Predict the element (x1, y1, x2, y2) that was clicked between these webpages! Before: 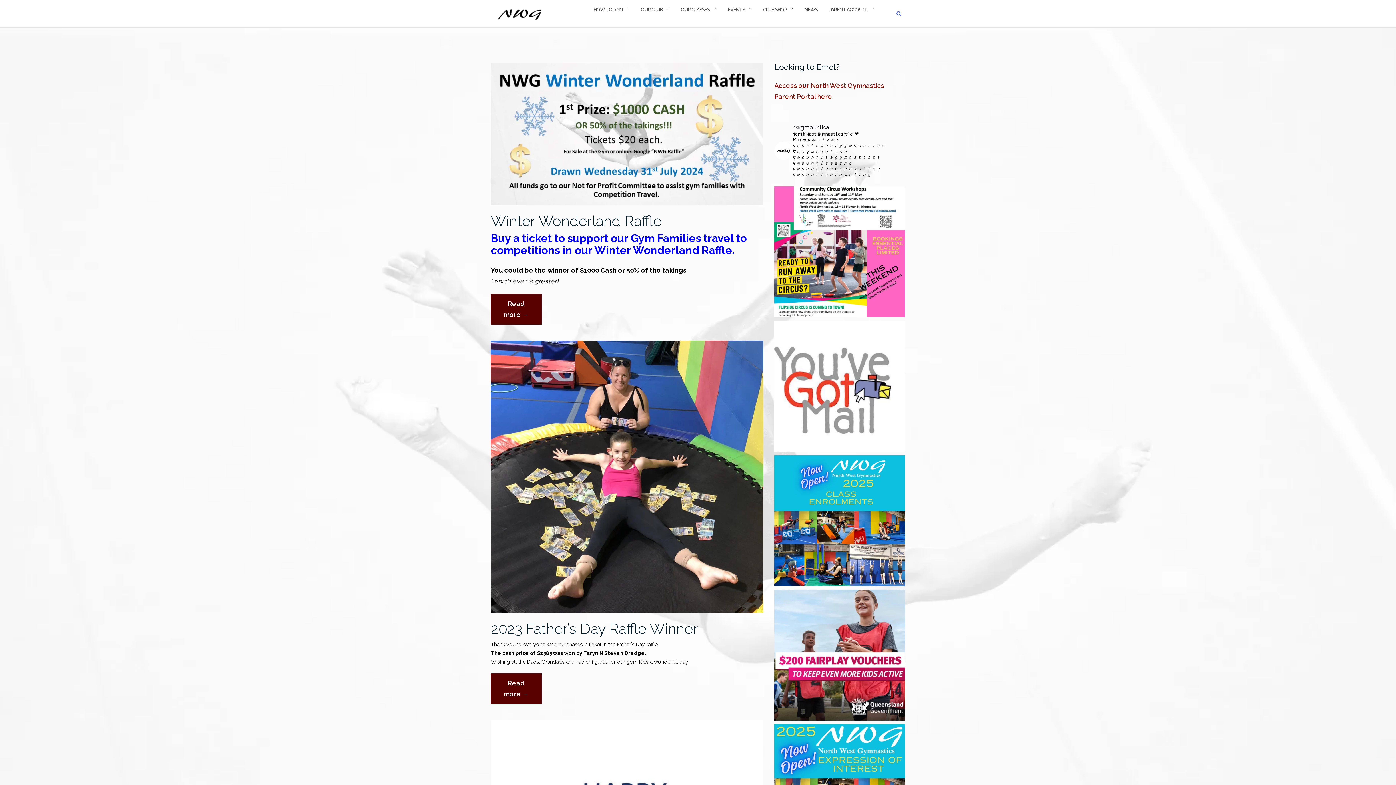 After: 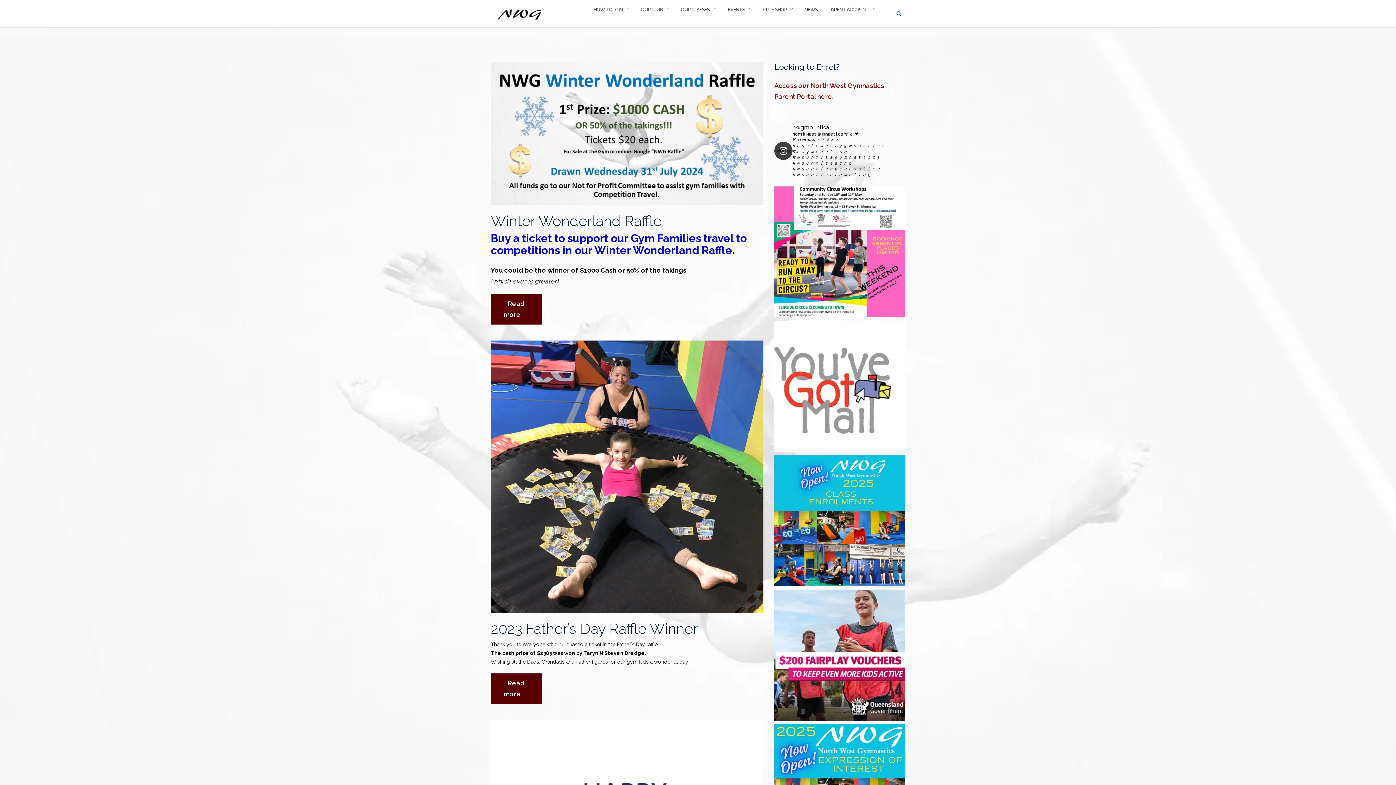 Action: bbox: (774, 124, 905, 177) label: nwgmountisa

𝐍𝐨𝐫𝐭𝐡 𝐖𝐞𝐬𝐭 𝐆𝐲𝐦𝐧𝐚𝐬𝐭𝐢𝐜𝐬 𝒲𝑒 ❤️ 𝒢𝓎𝓂𝓃𝒶𝓈𝓉𝒾𝒸𝓈 #𝘯𝘰𝘳𝘵𝘩𝘸𝘦𝘴𝘵𝘨𝘺𝘮𝘯𝘢𝘴𝘵𝘪𝘤𝘴 #𝘯𝘸𝘨𝘮𝘰𝘶𝘯𝘵𝘪𝘴𝘢 #𝘮𝘰𝘶𝘯𝘵𝘪𝘴𝘢𝘨𝘺𝘮𝘯𝘢𝘴𝘵𝘪𝘤𝘴 #𝘮𝘰𝘶𝘯𝘵𝘪𝘴𝘢𝘢𝘤𝘳𝘰 #𝘮𝘰𝘶𝘯𝘵𝘪𝘴𝘢𝘢𝘤𝘳𝘰𝘣𝘢𝘵𝘪𝘤𝘴 #𝘮𝘰𝘶𝘯𝘵𝘪𝘴𝘢𝘵𝘶𝘮𝘣𝘭𝘪𝘯𝘨